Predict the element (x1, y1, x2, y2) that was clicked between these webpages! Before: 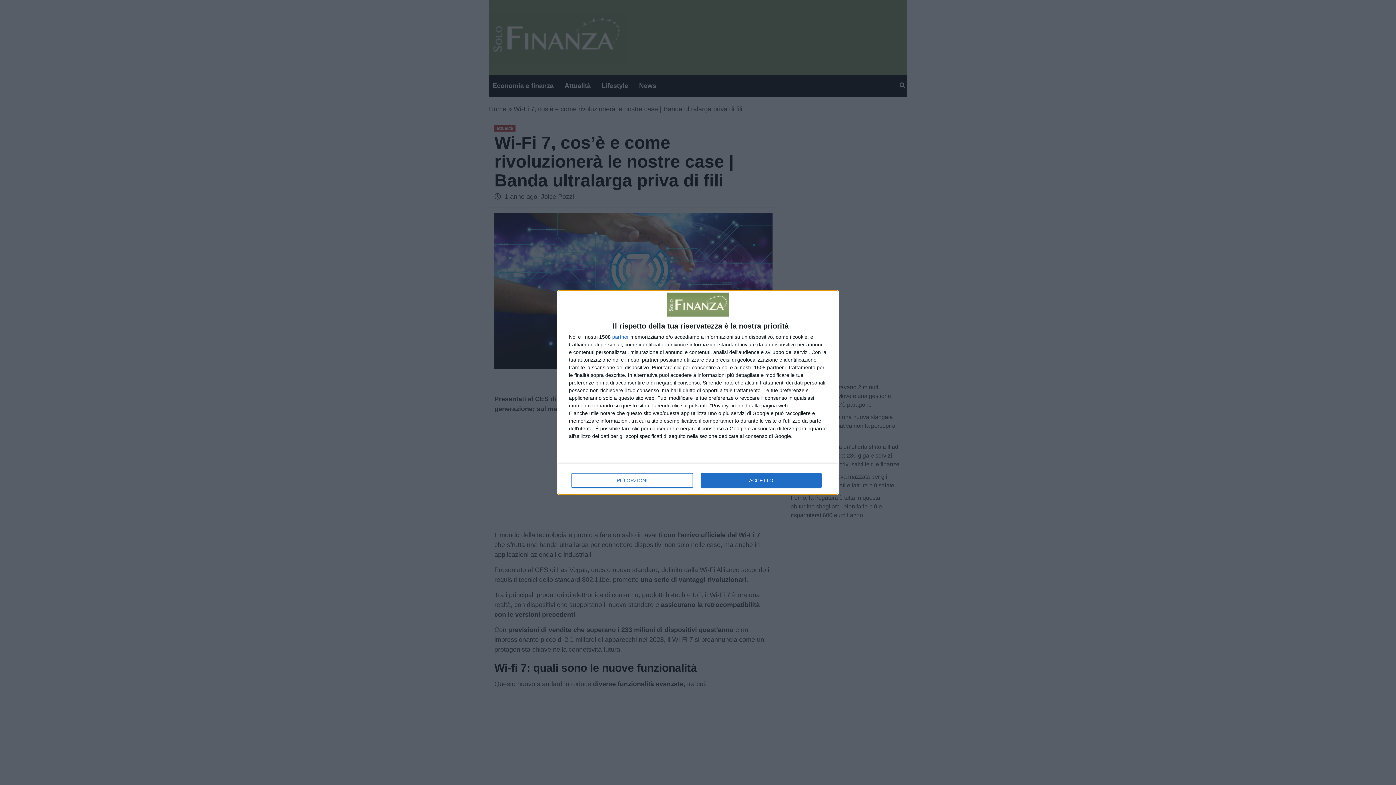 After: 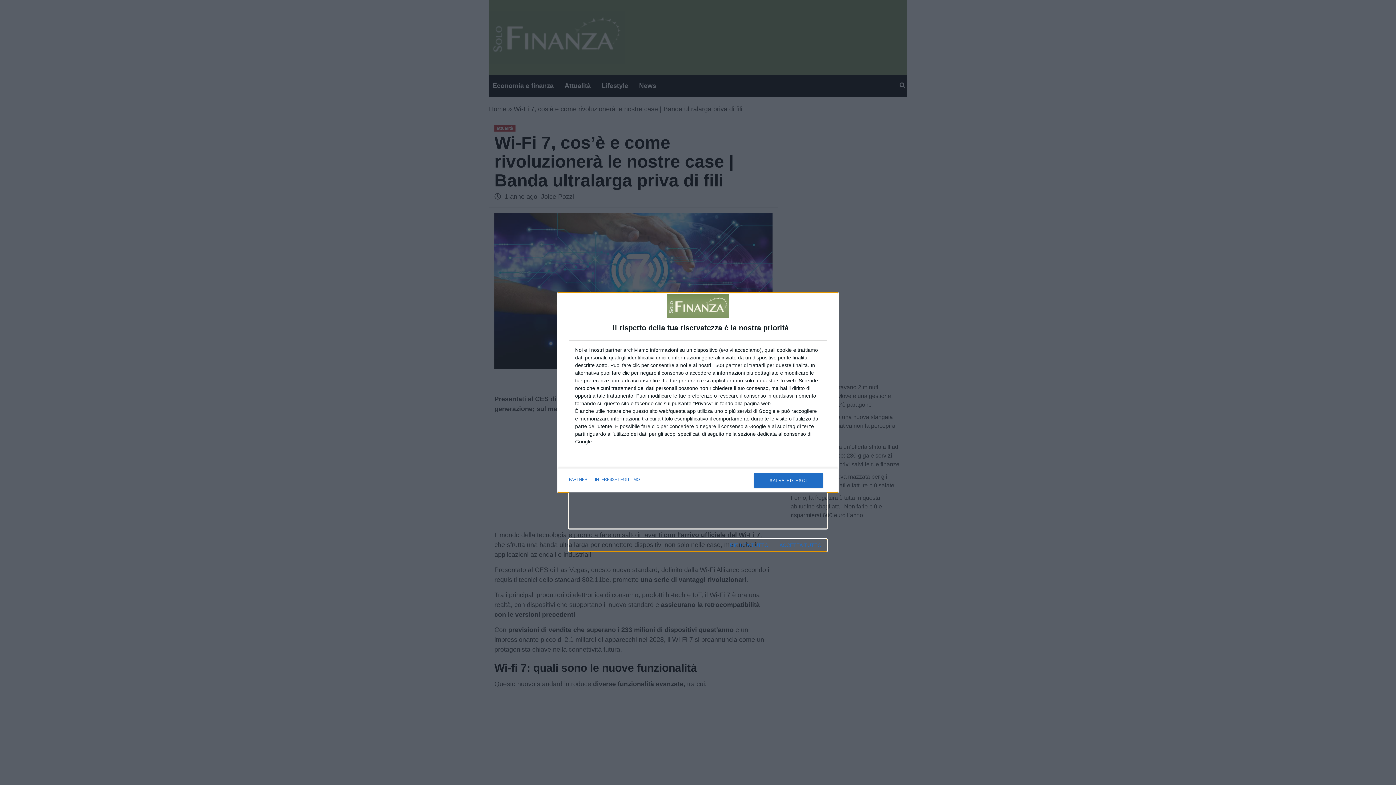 Action: label: PIÙ OPZIONI bbox: (571, 473, 692, 488)